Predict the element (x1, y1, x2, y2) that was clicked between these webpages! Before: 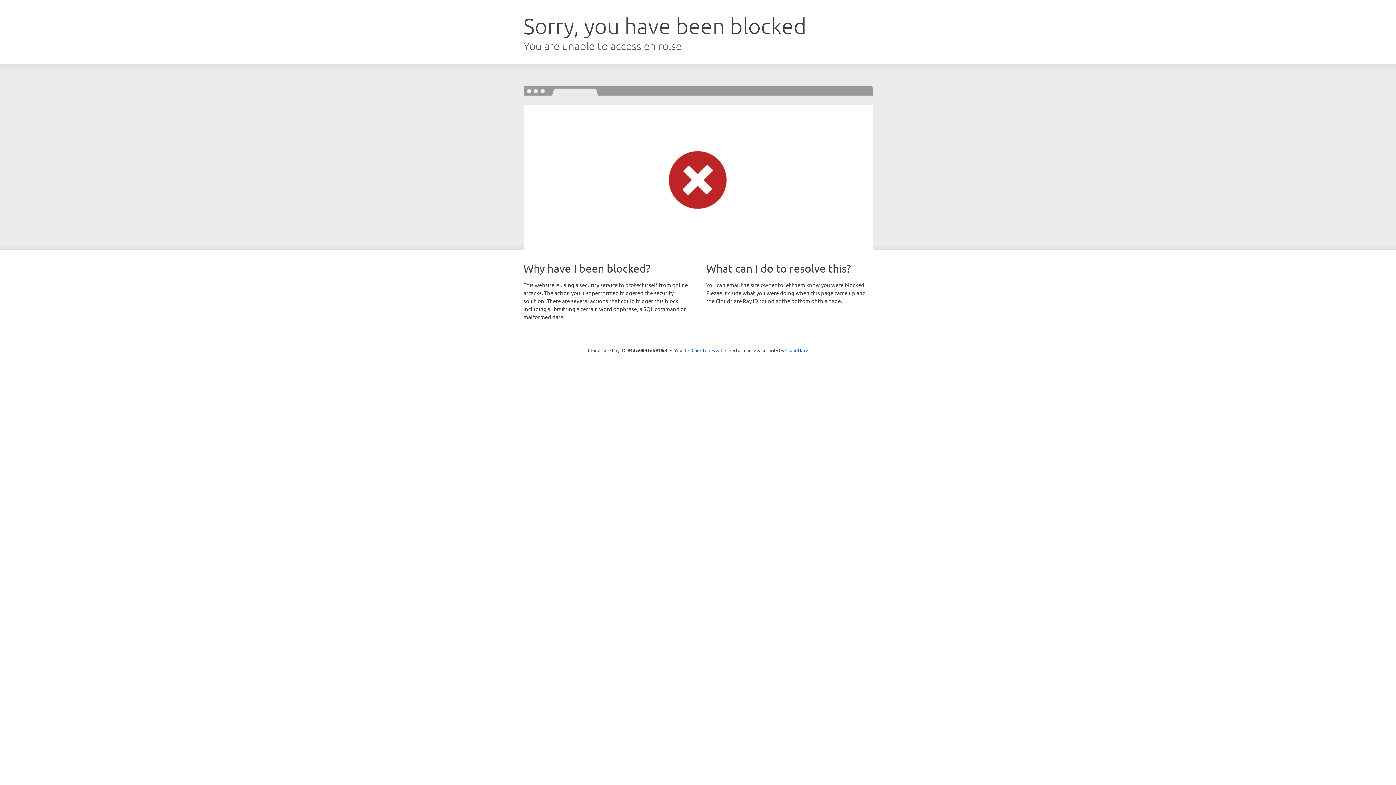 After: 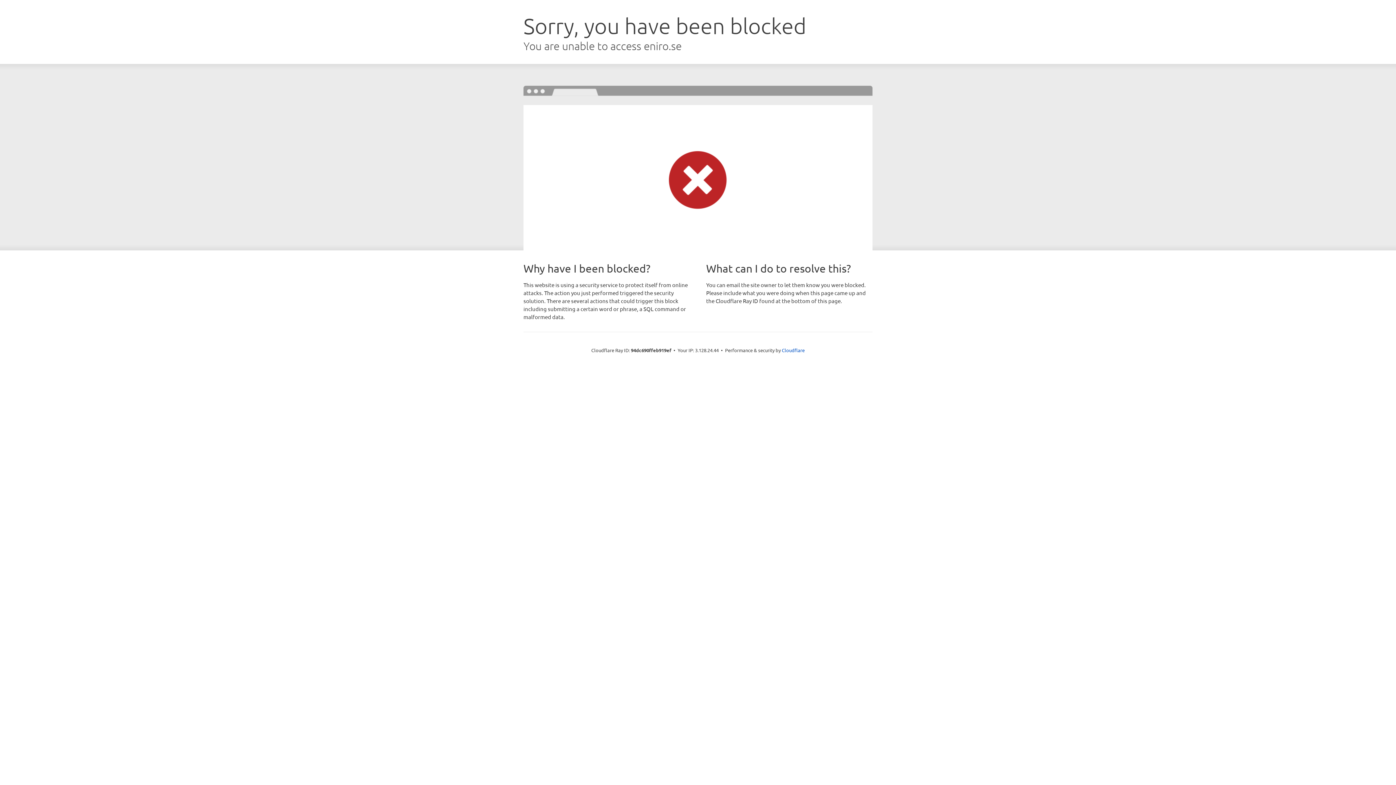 Action: label: Click to reveal bbox: (691, 346, 722, 353)